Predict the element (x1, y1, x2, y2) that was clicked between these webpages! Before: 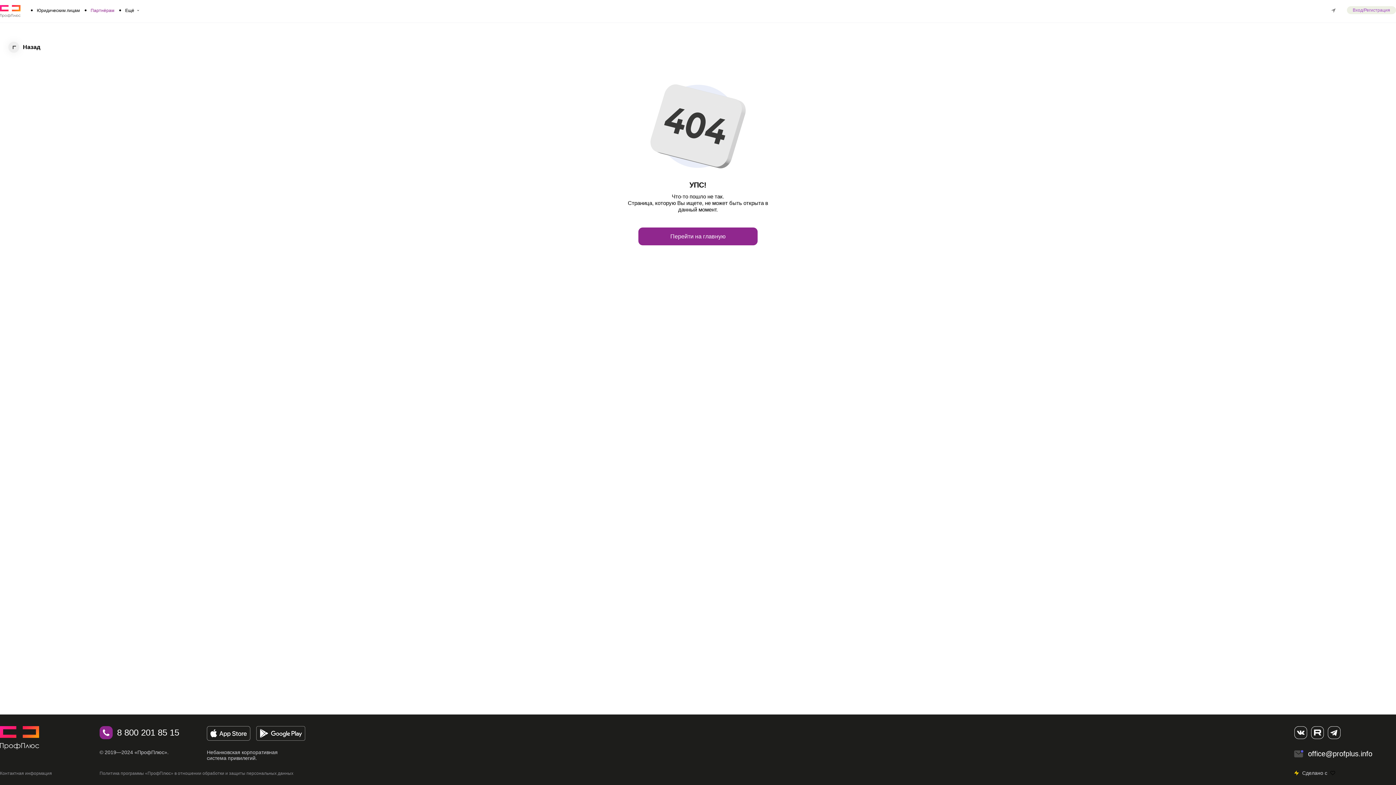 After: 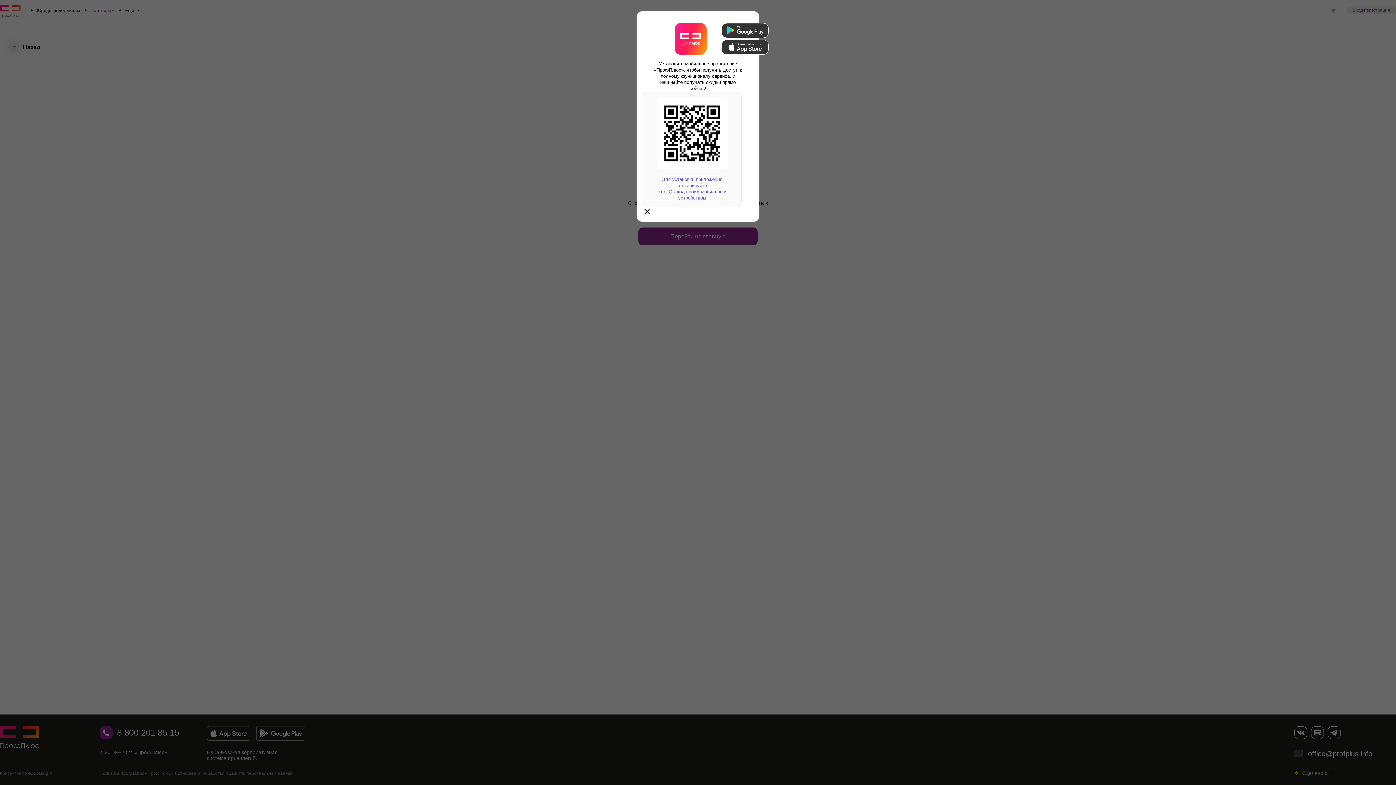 Action: bbox: (256, 726, 305, 741)